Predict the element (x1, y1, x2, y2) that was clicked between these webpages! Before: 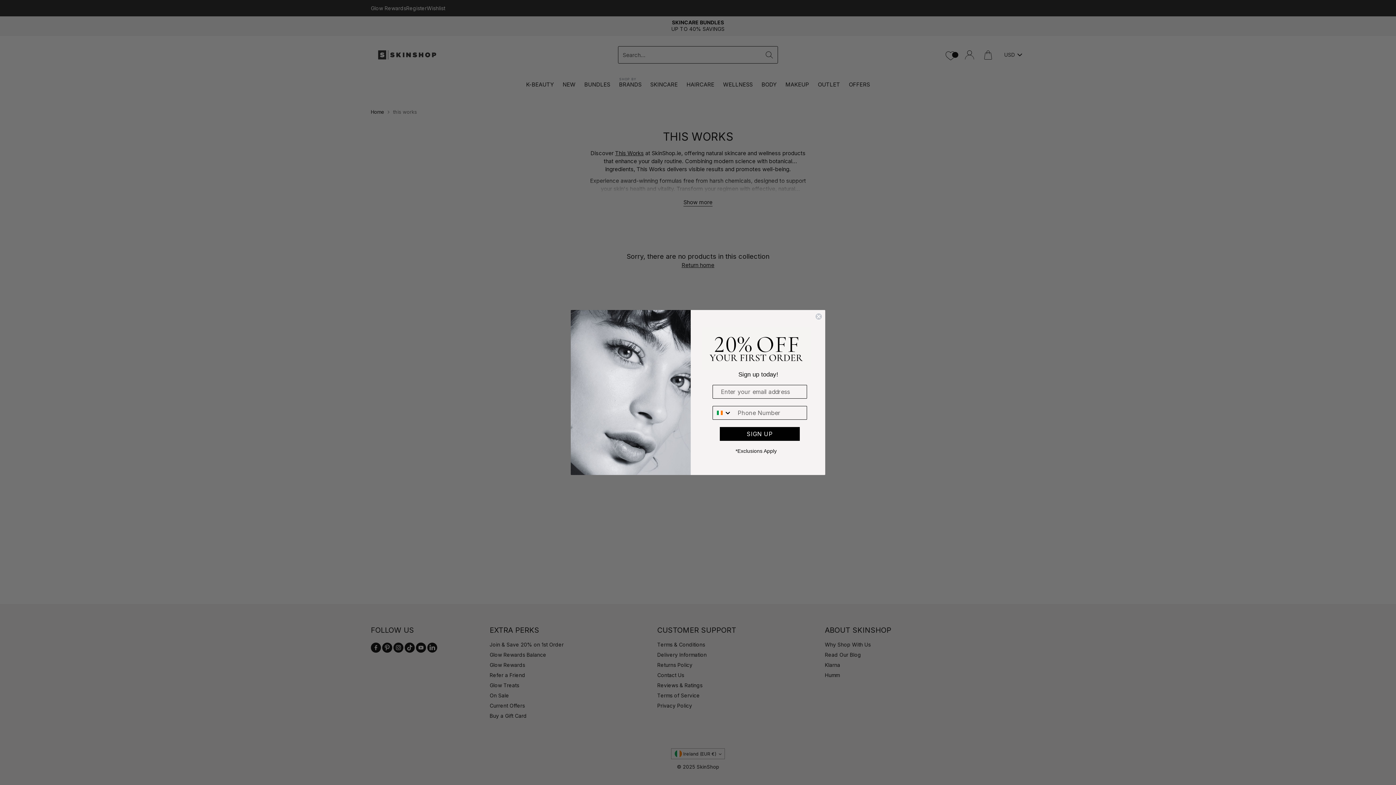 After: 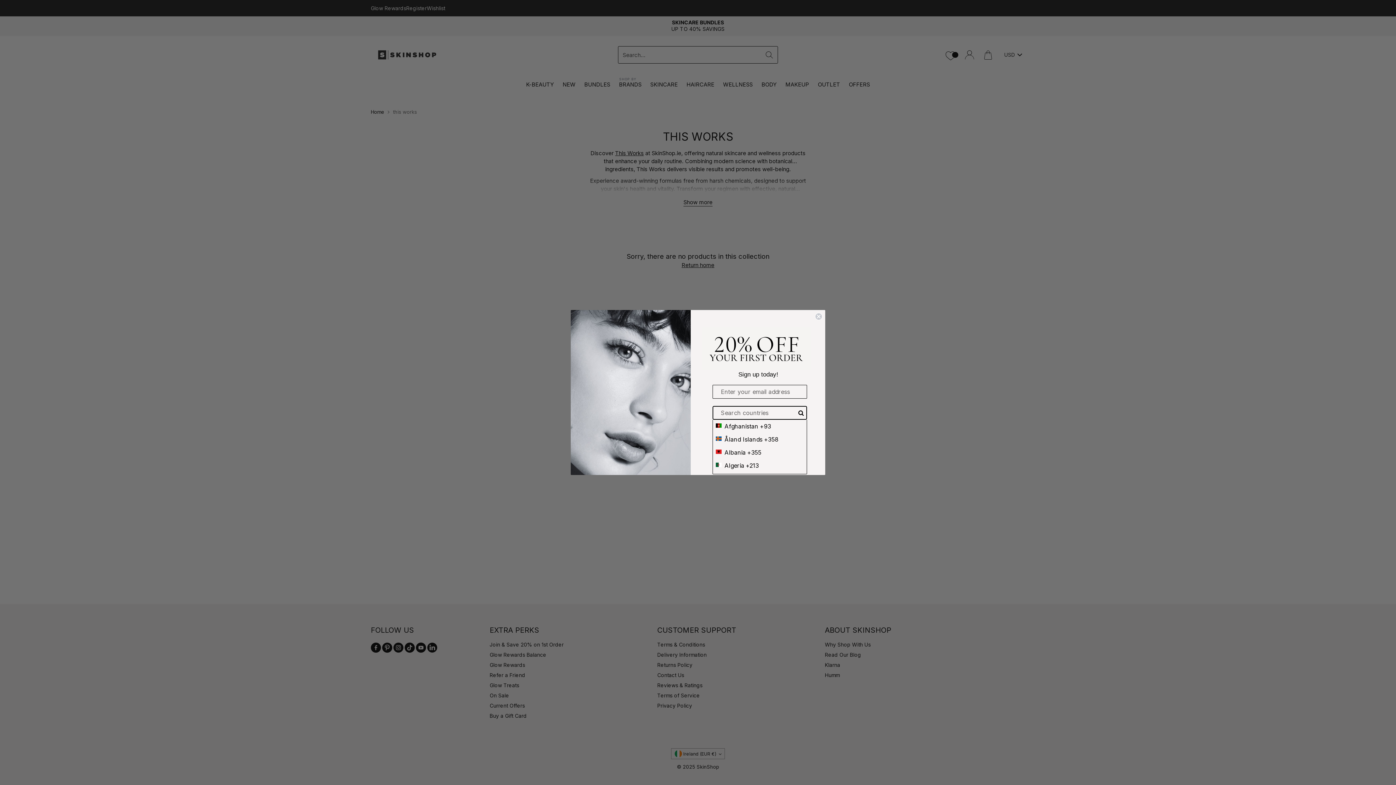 Action: bbox: (713, 406, 732, 419) label: Search Countries